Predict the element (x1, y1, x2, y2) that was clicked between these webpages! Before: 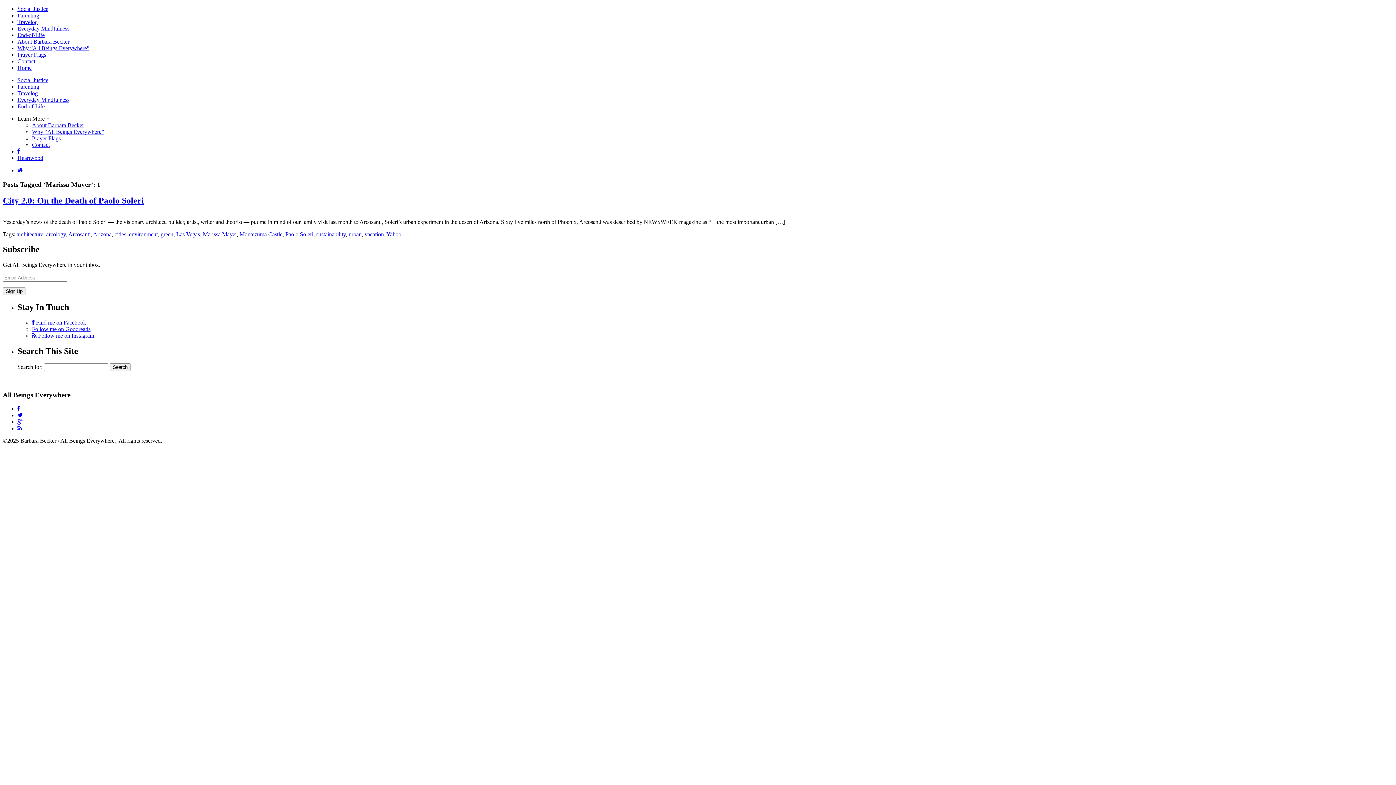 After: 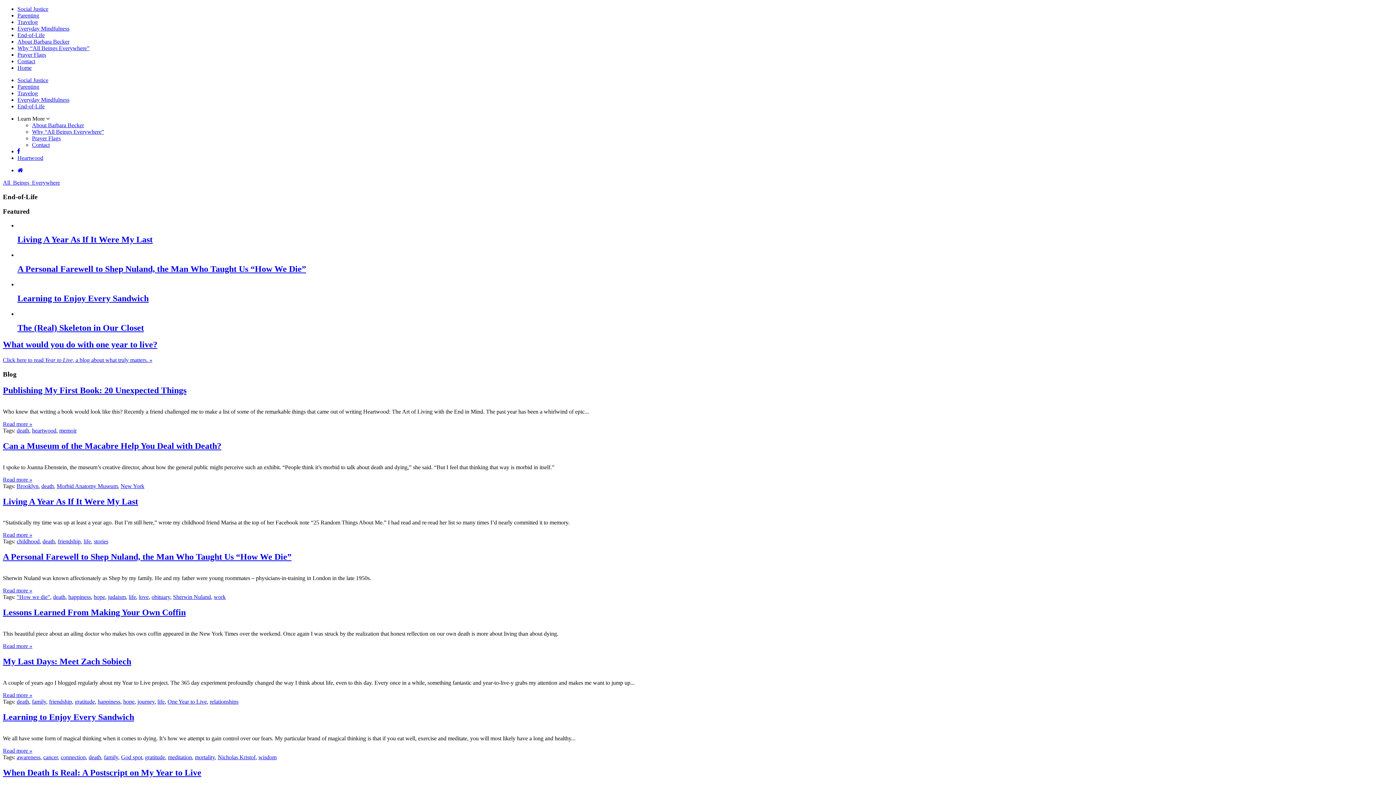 Action: label: End-of-Life bbox: (17, 103, 44, 109)